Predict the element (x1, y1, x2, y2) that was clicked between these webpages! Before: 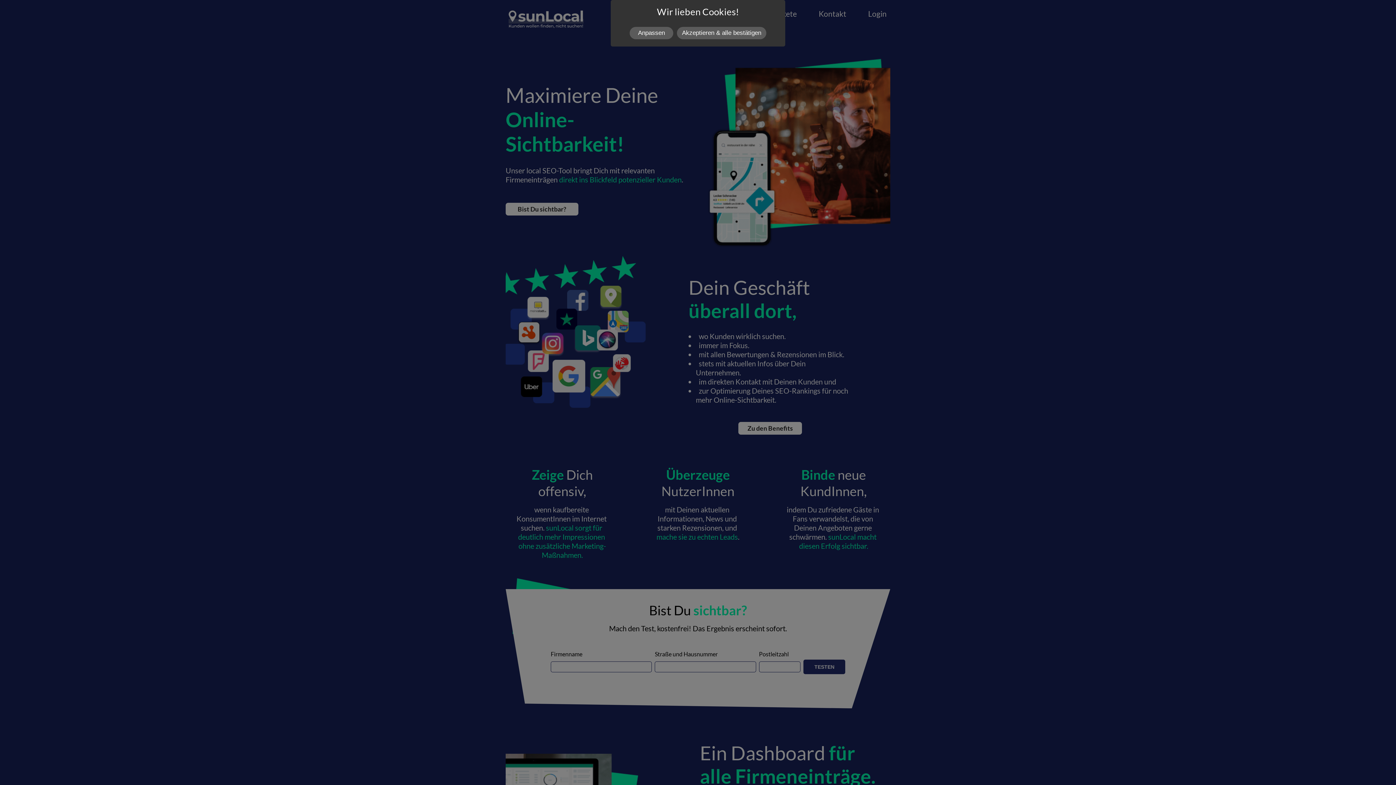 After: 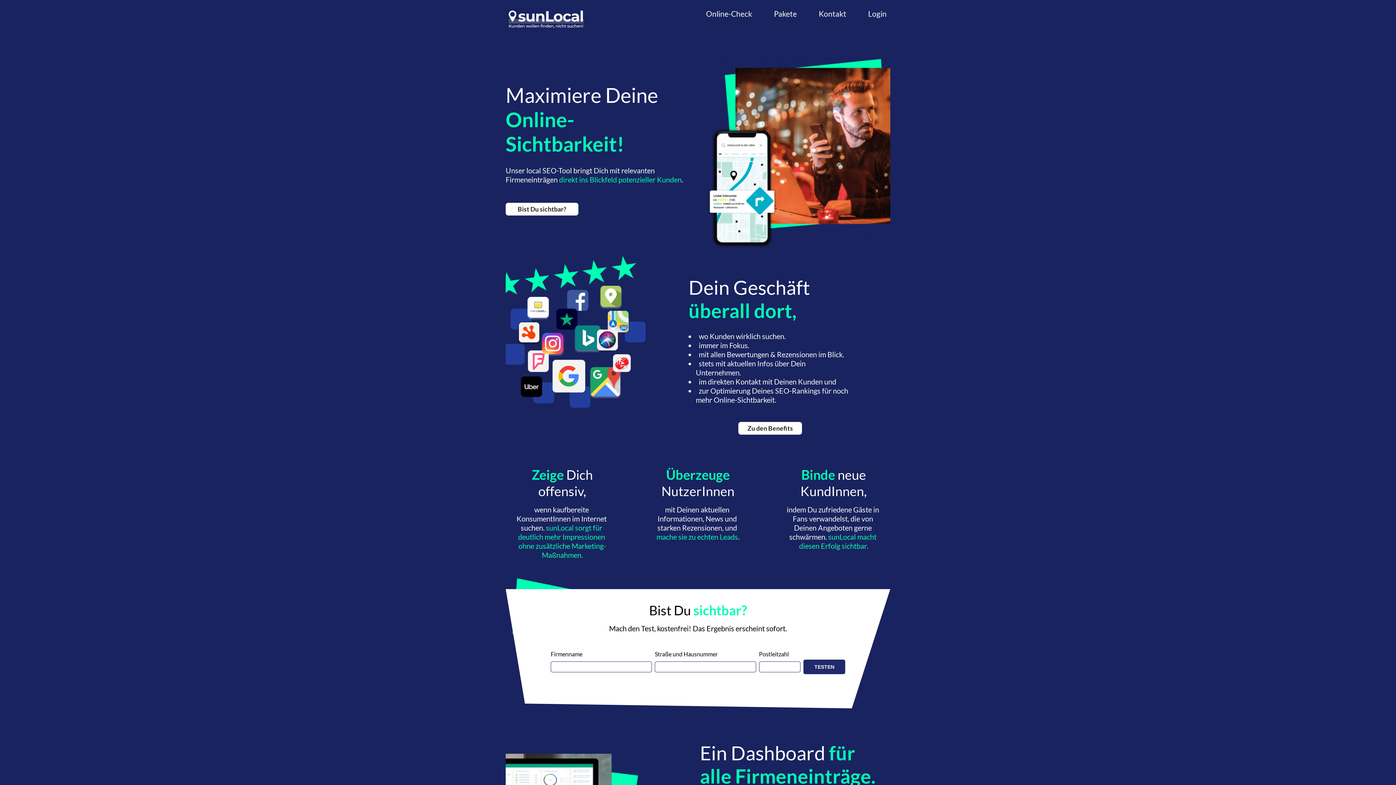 Action: bbox: (677, 26, 766, 39) label: Akzeptieren & alle bestätigen